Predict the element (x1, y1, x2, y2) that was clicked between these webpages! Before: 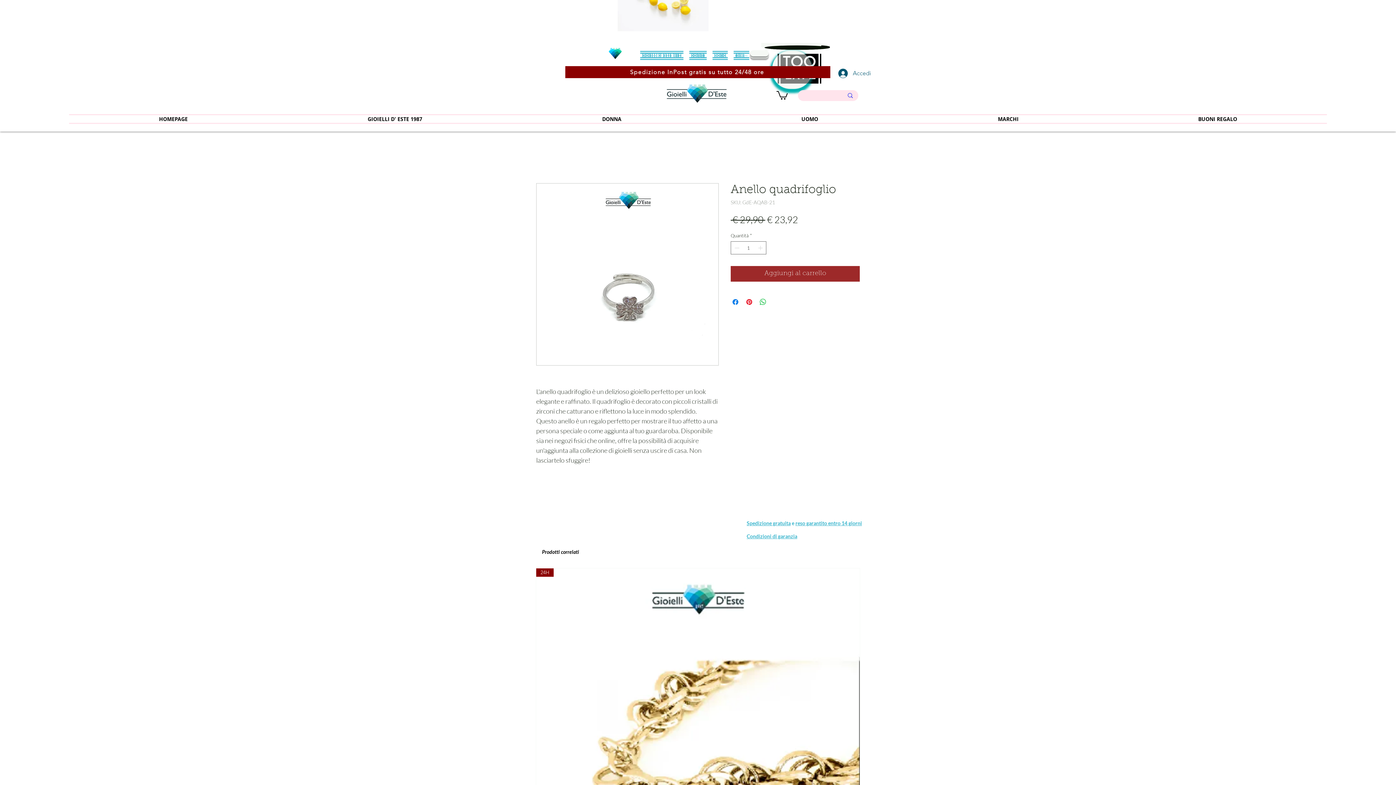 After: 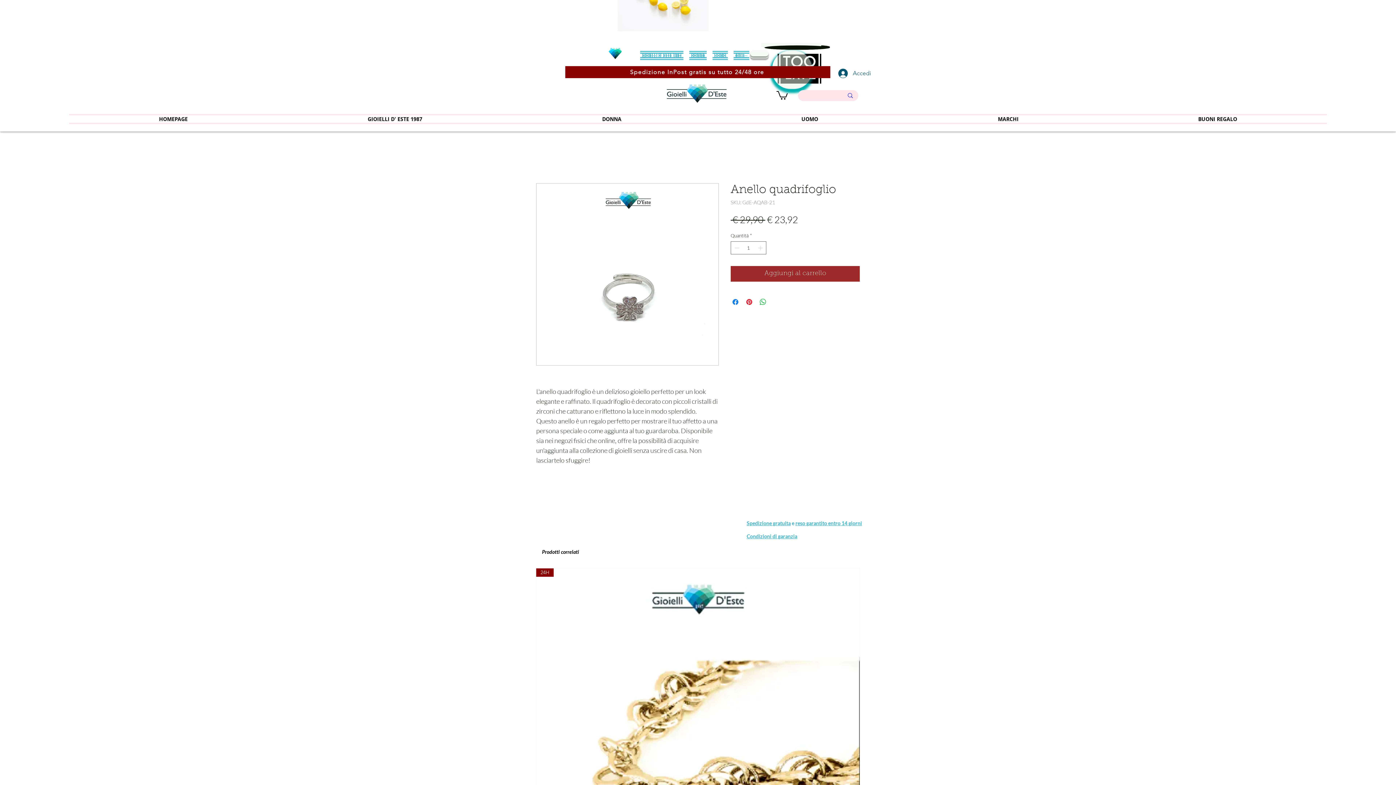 Action: label: reso garantito entro 14 giorni bbox: (795, 520, 862, 526)